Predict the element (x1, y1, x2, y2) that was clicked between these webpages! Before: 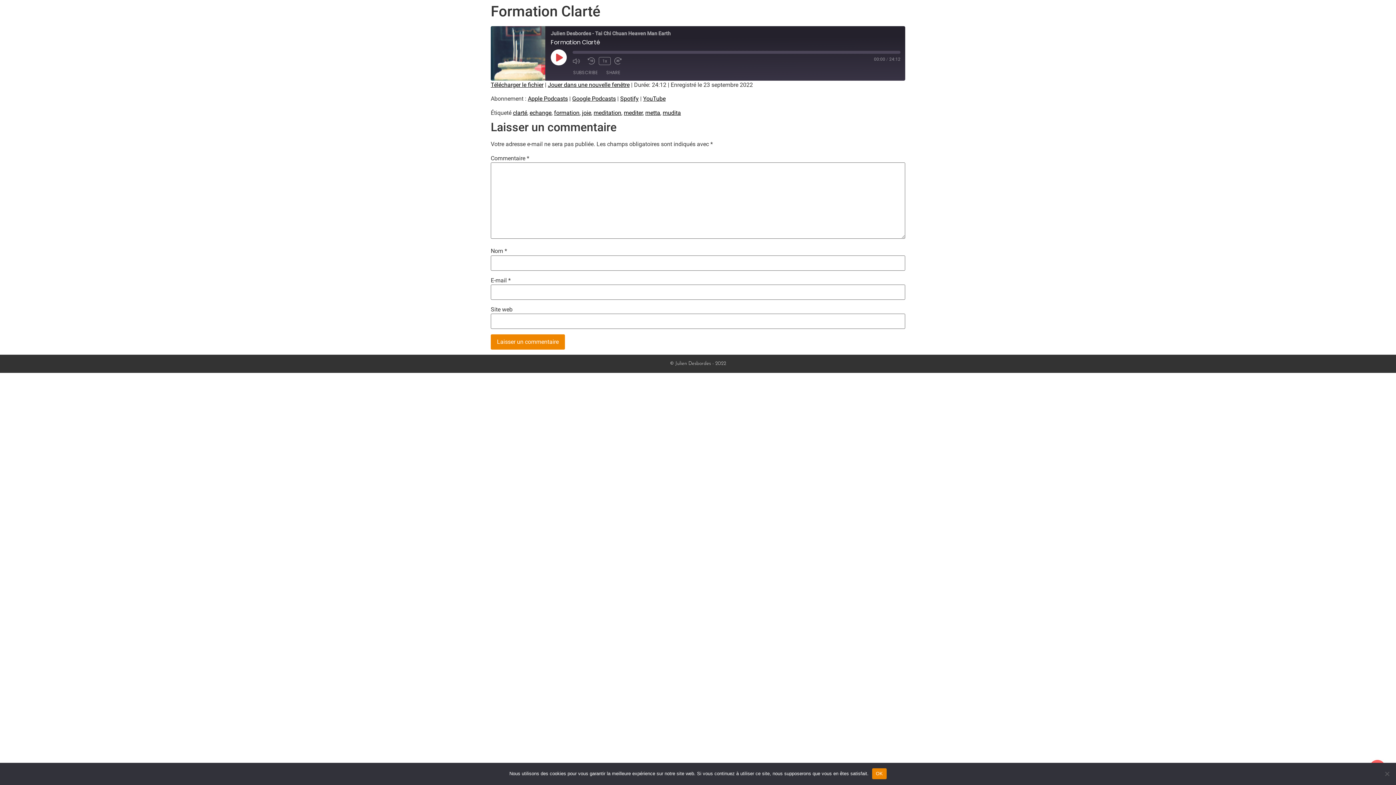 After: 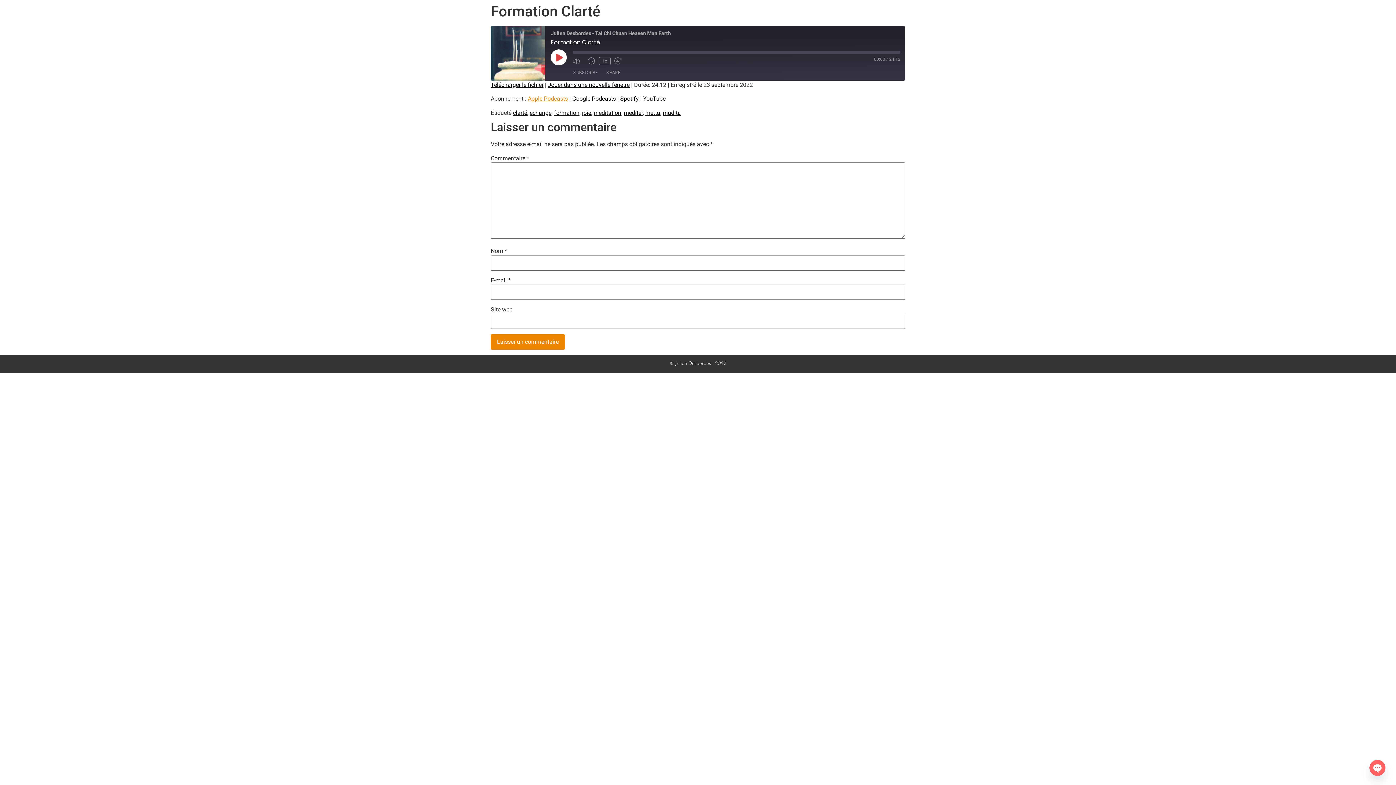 Action: bbox: (528, 95, 568, 102) label: Apple Podcasts